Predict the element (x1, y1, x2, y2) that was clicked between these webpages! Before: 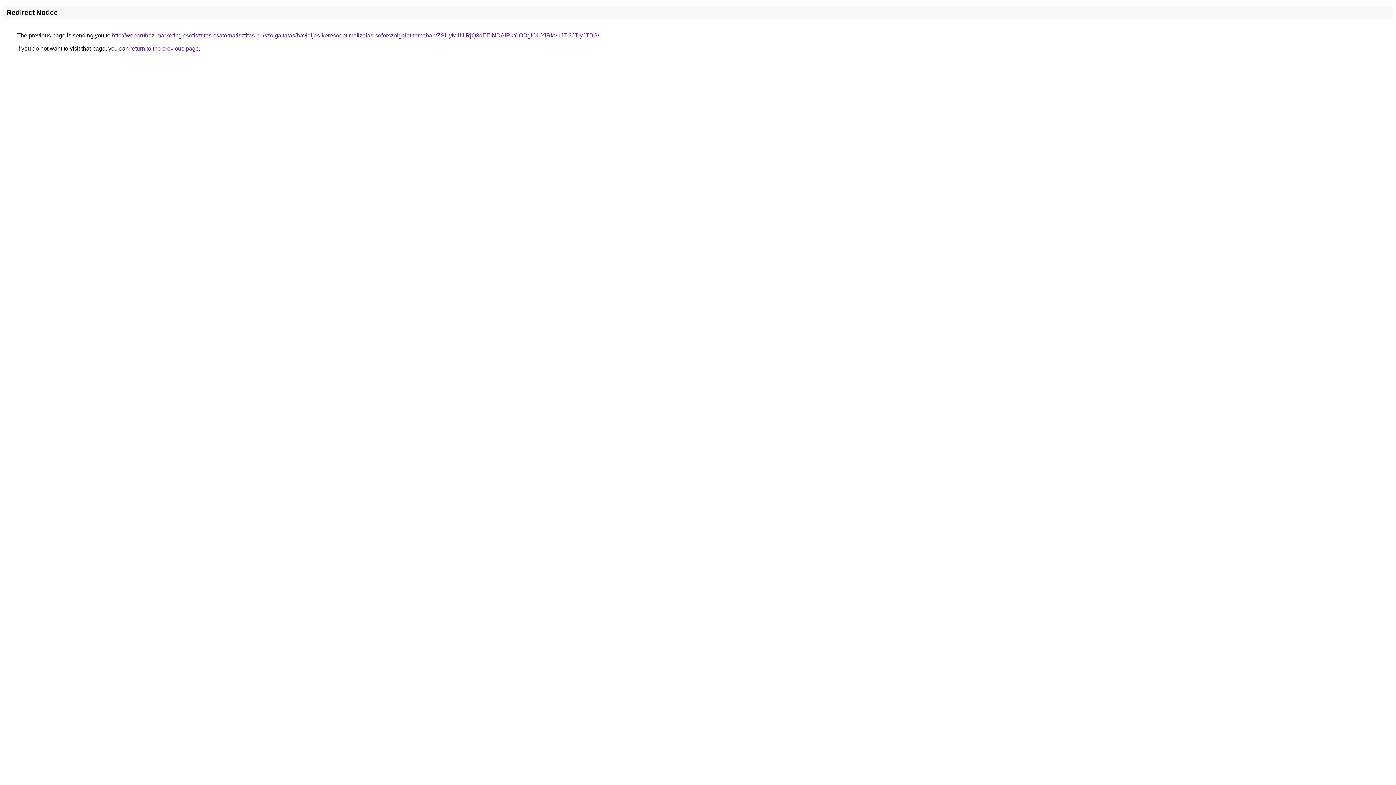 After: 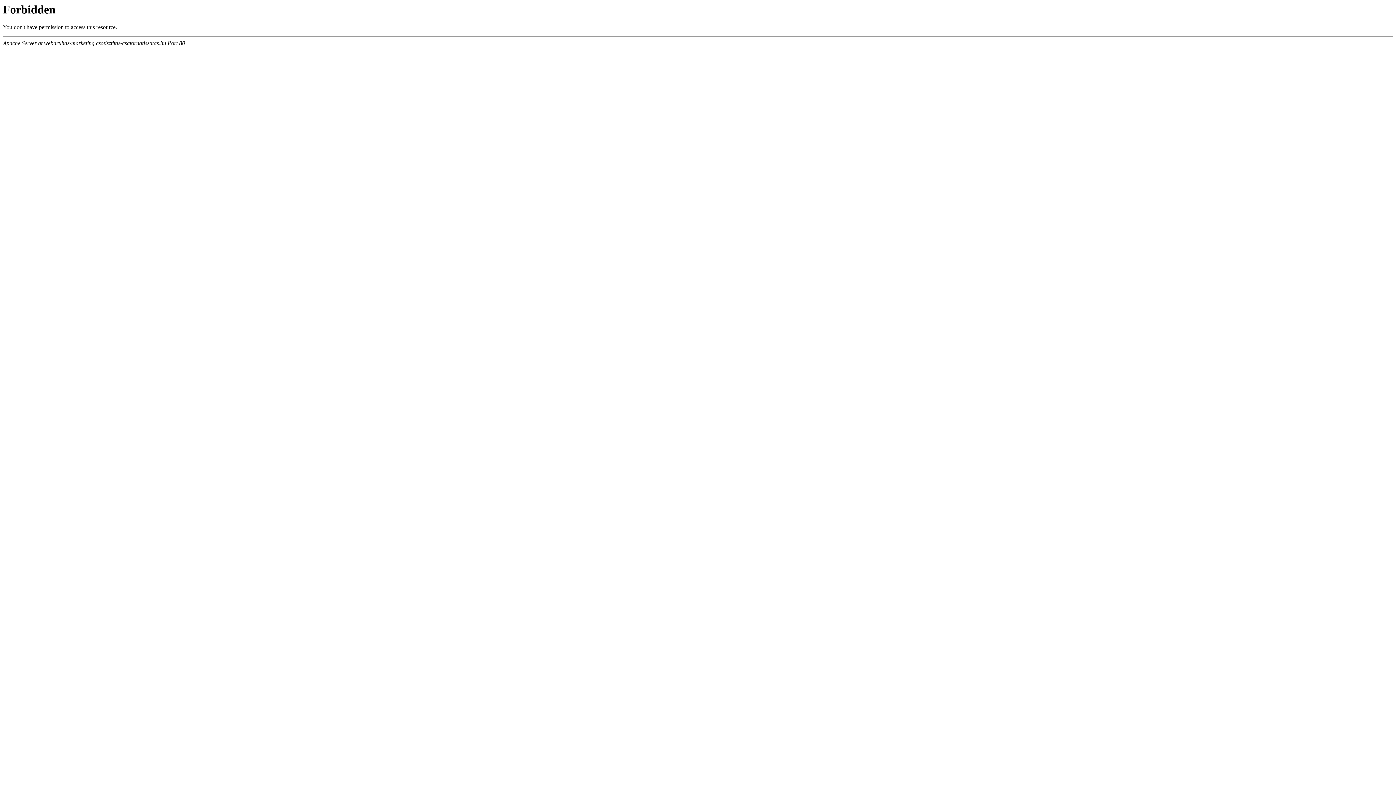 Action: bbox: (112, 32, 599, 38) label: http://webaruhaz-marketing.csotisztitas-csatornatisztitas.hu/szolgaltatas/havidijas-keresooptimalizalas-soforszolgalat-temaban/ZSUyM1UlRjQ3dEElNDAlRkYlODglOUYlRkVuJTI3JTIyJTBG/